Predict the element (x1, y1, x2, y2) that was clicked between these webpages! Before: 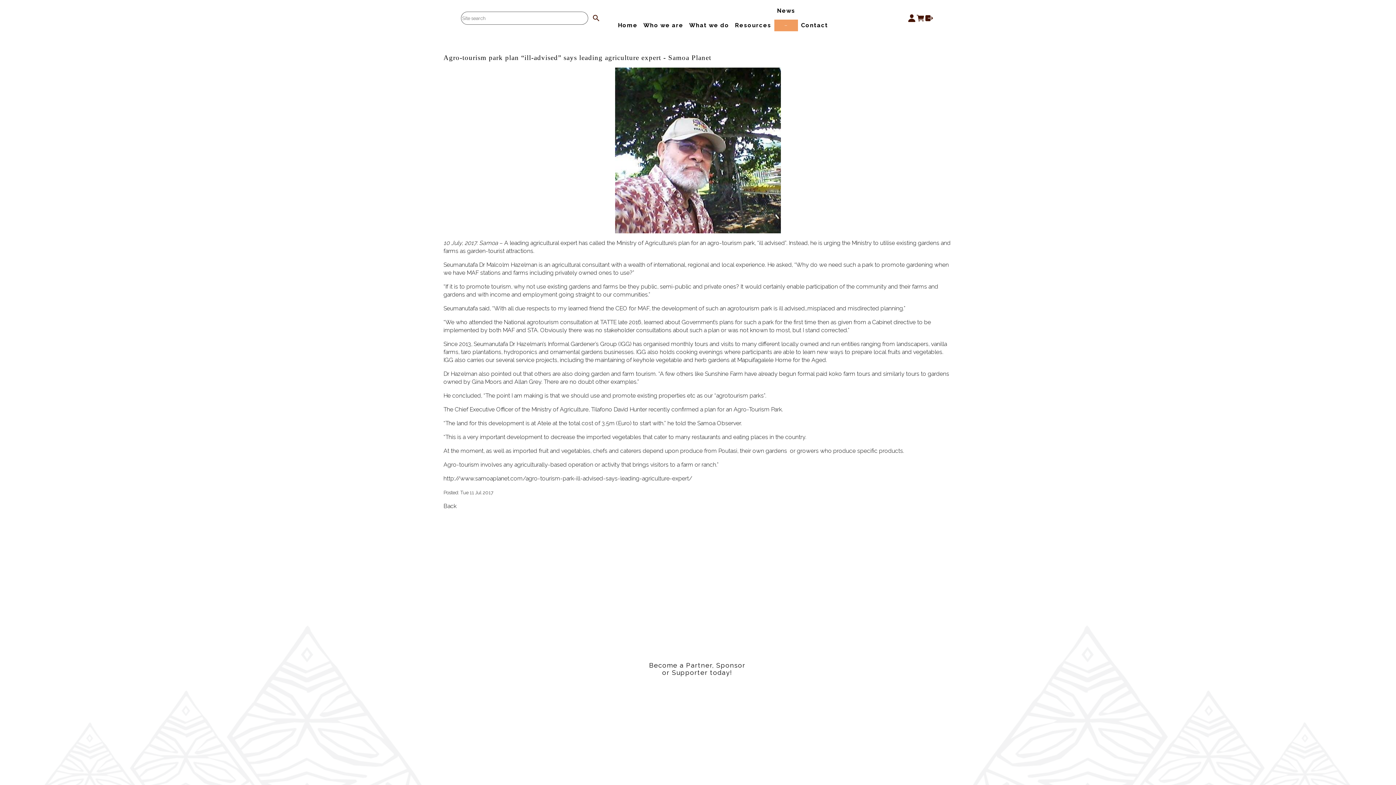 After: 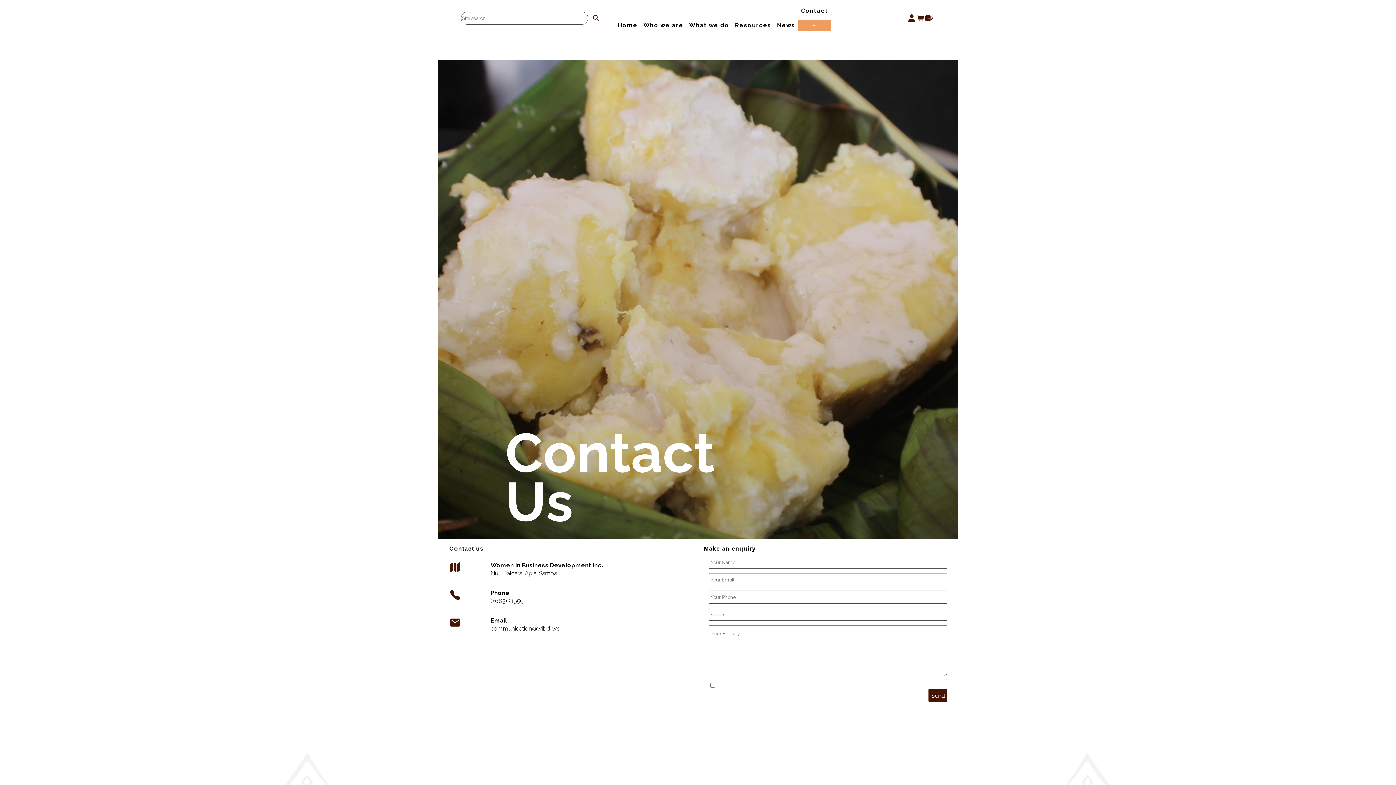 Action: bbox: (798, 16, 831, 34) label: Contact